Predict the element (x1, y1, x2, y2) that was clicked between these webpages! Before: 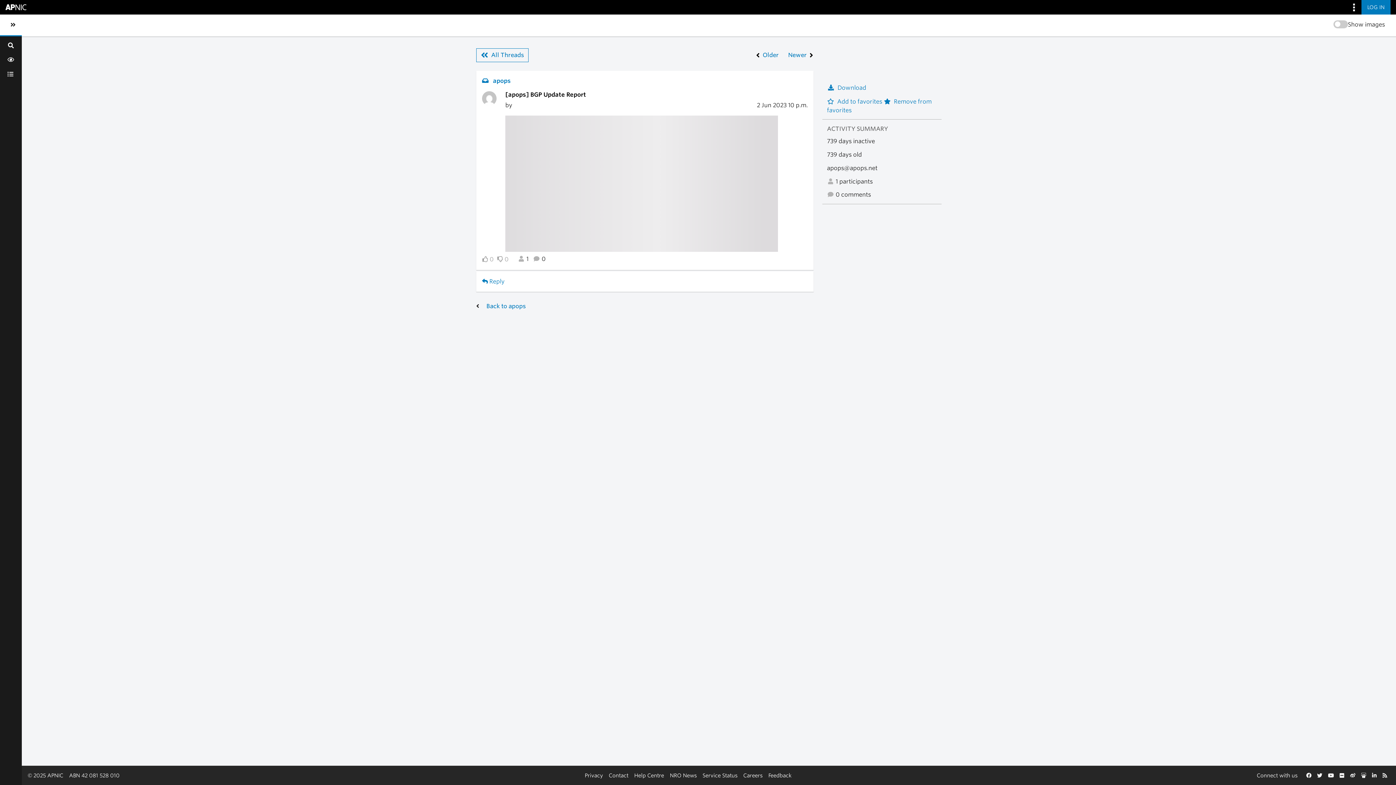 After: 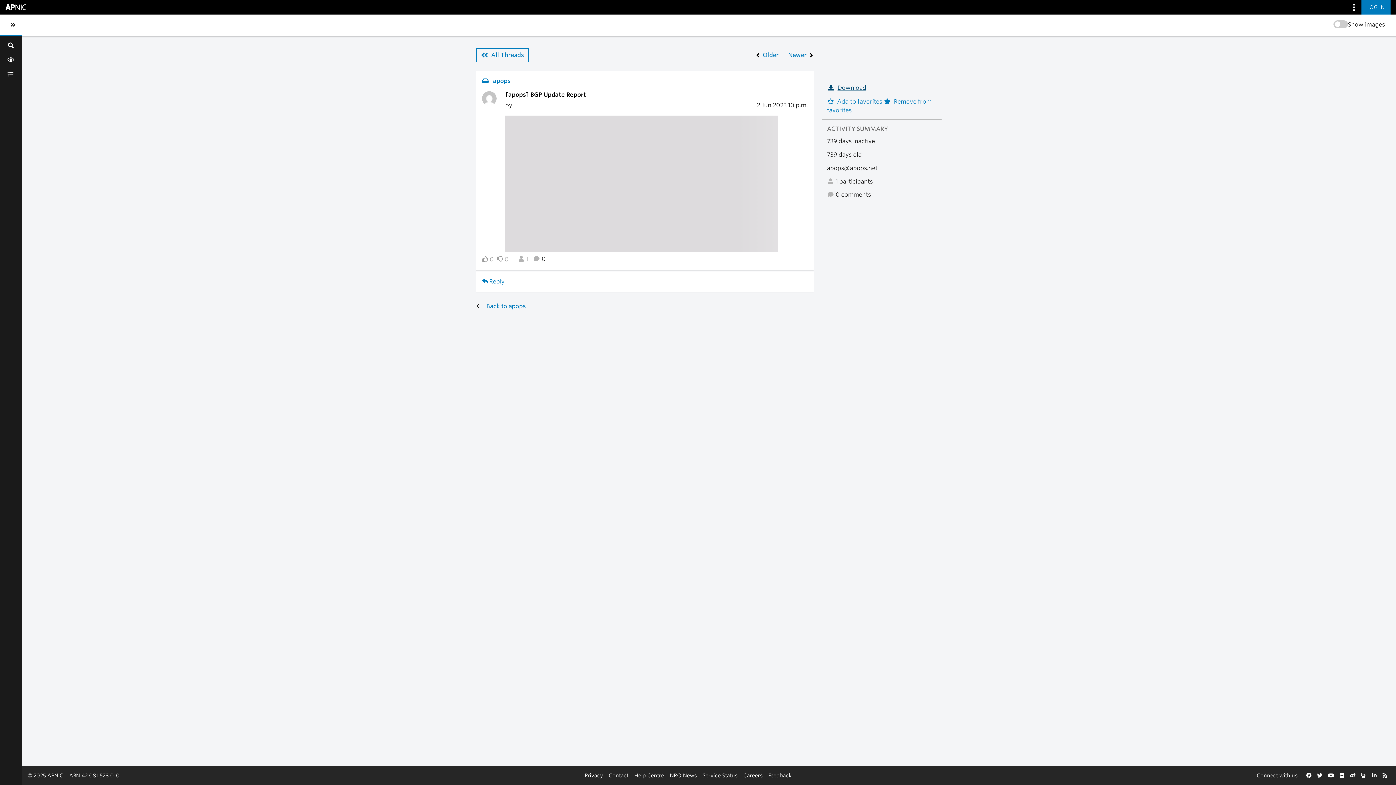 Action: bbox: (827, 83, 866, 92) label: Download